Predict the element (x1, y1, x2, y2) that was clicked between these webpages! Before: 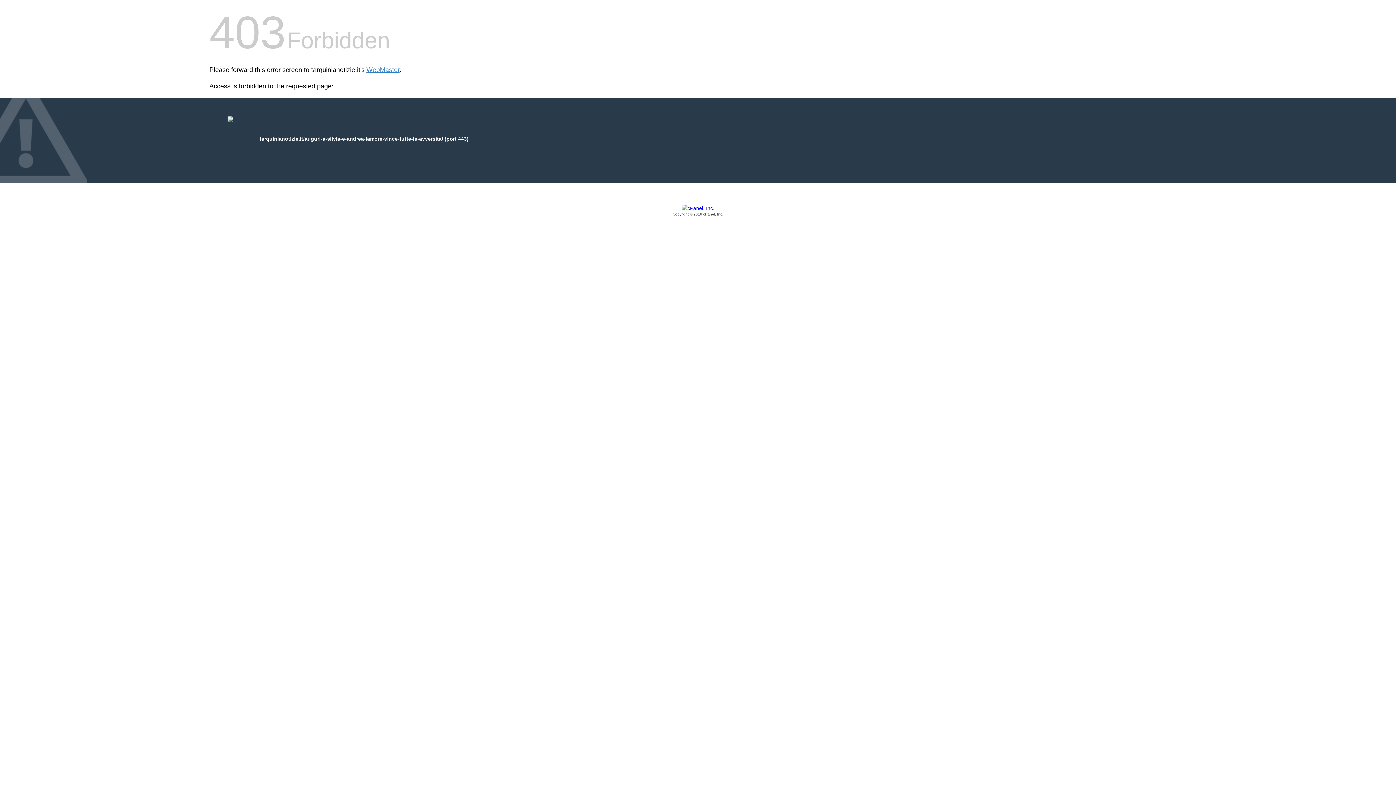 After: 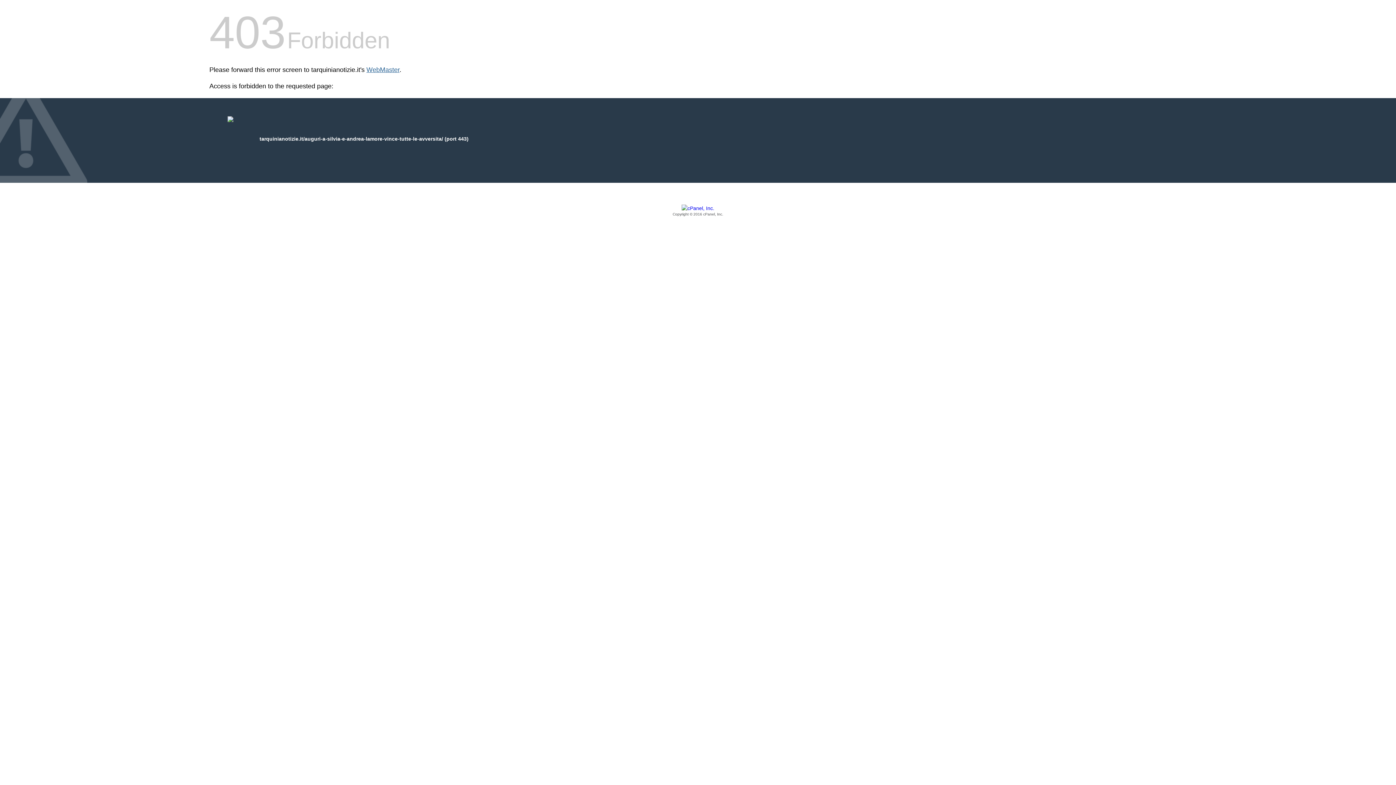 Action: bbox: (366, 66, 399, 73) label: WebMaster